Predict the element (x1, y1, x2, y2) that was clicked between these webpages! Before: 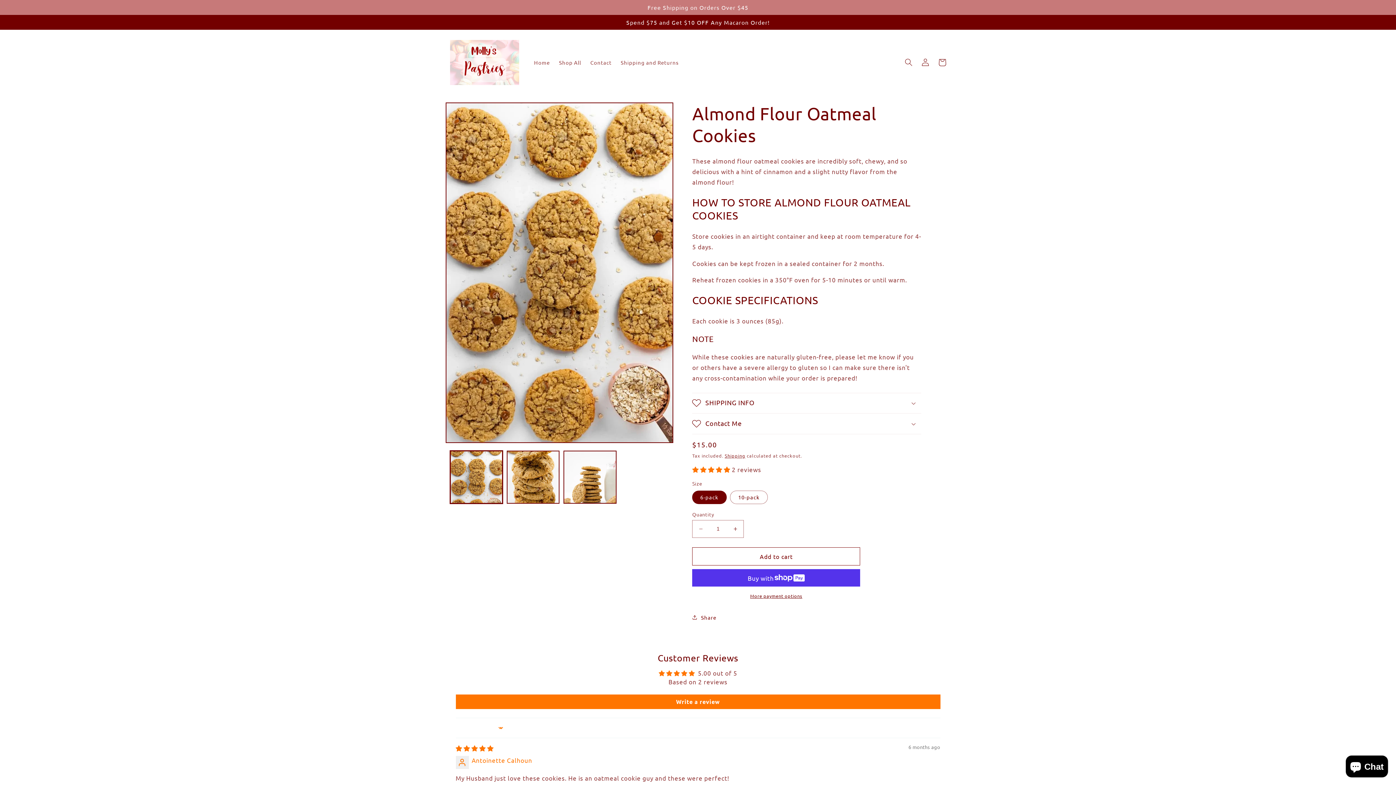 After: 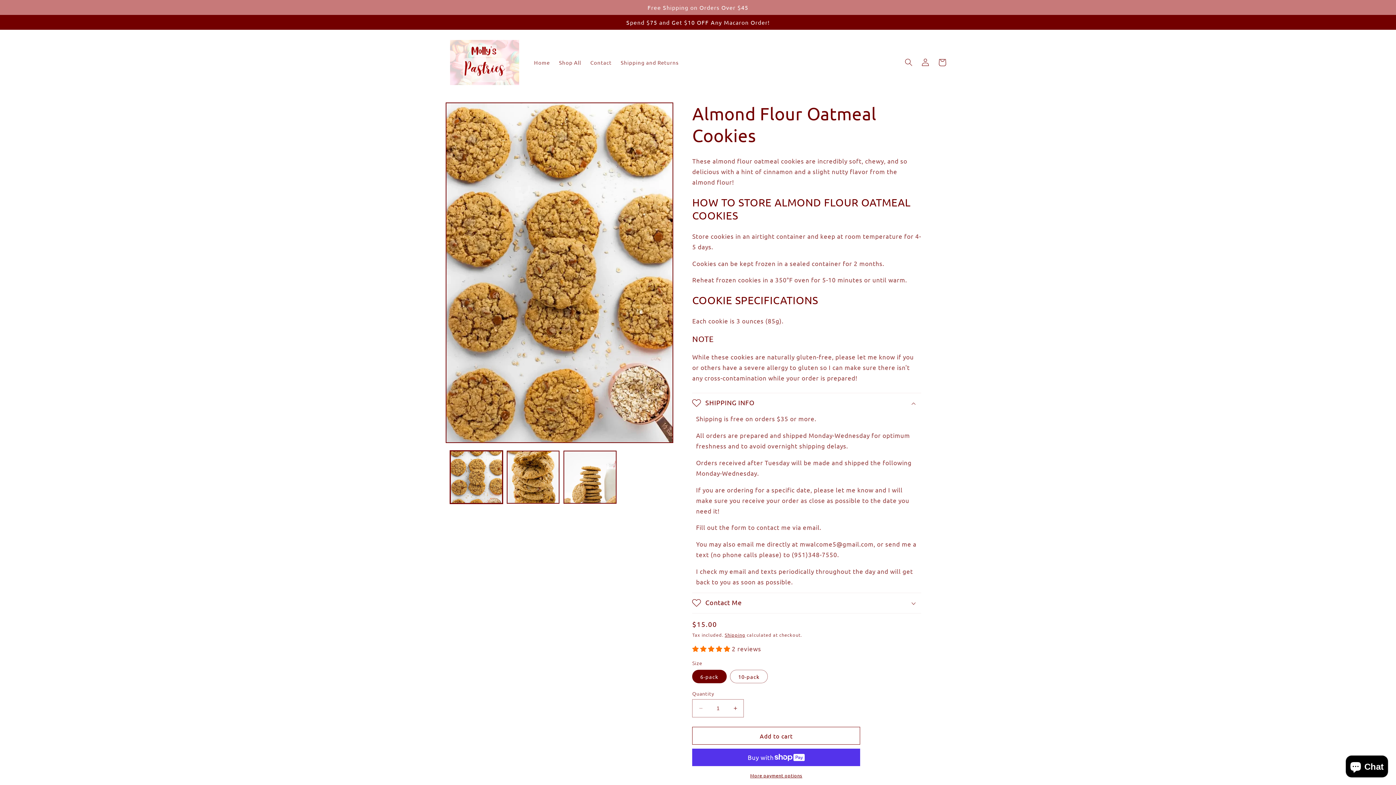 Action: label: SHIPPING INFO bbox: (692, 393, 921, 413)